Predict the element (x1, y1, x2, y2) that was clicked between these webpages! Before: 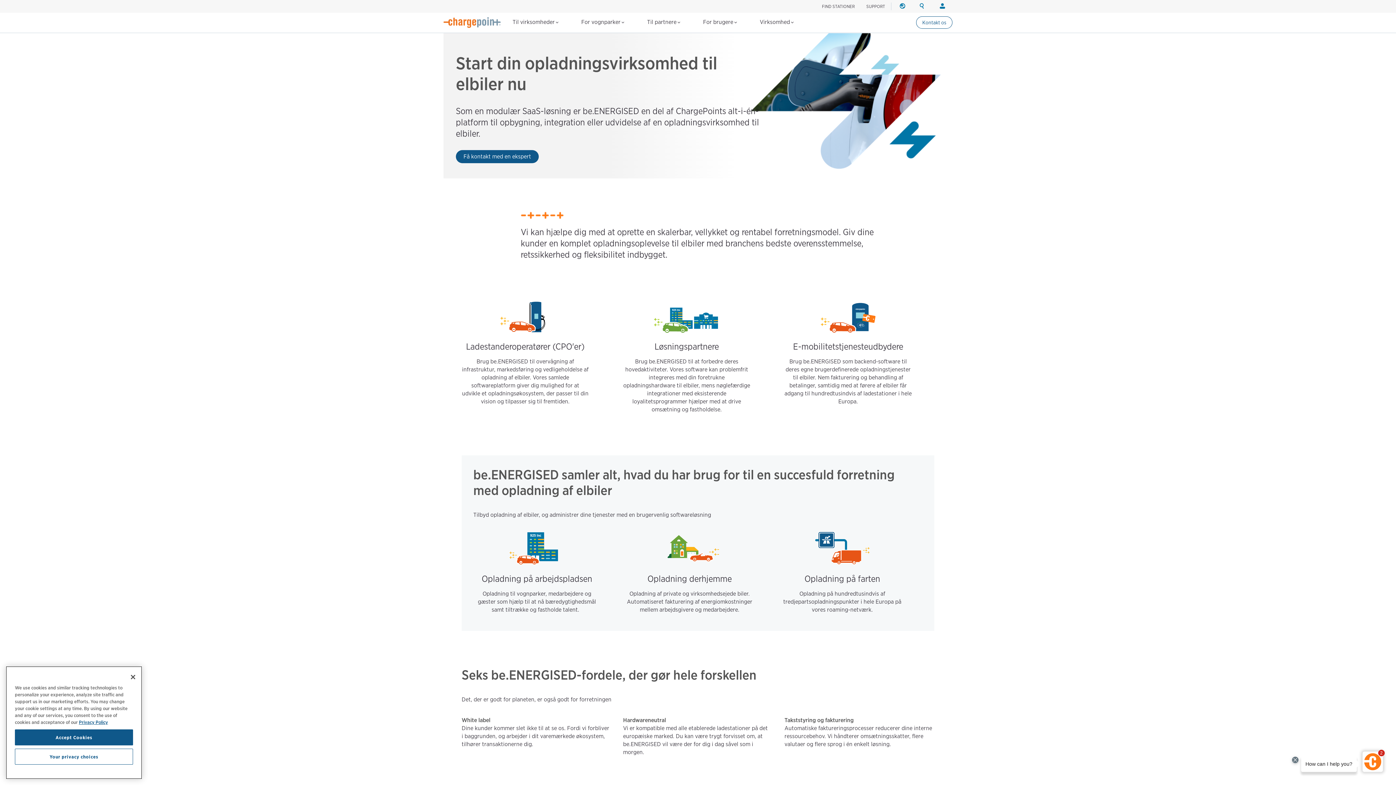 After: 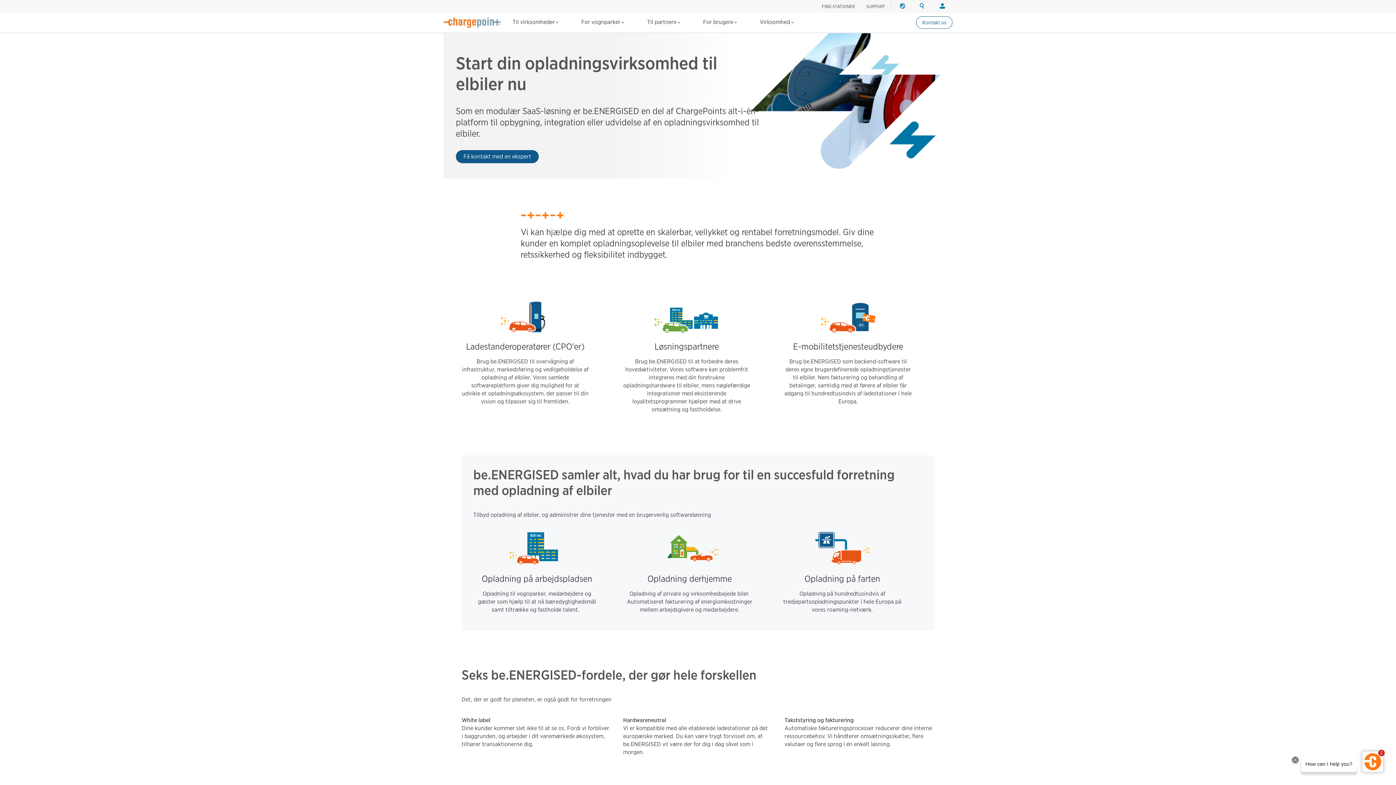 Action: bbox: (14, 748, 133, 764) label: Accept Cookies